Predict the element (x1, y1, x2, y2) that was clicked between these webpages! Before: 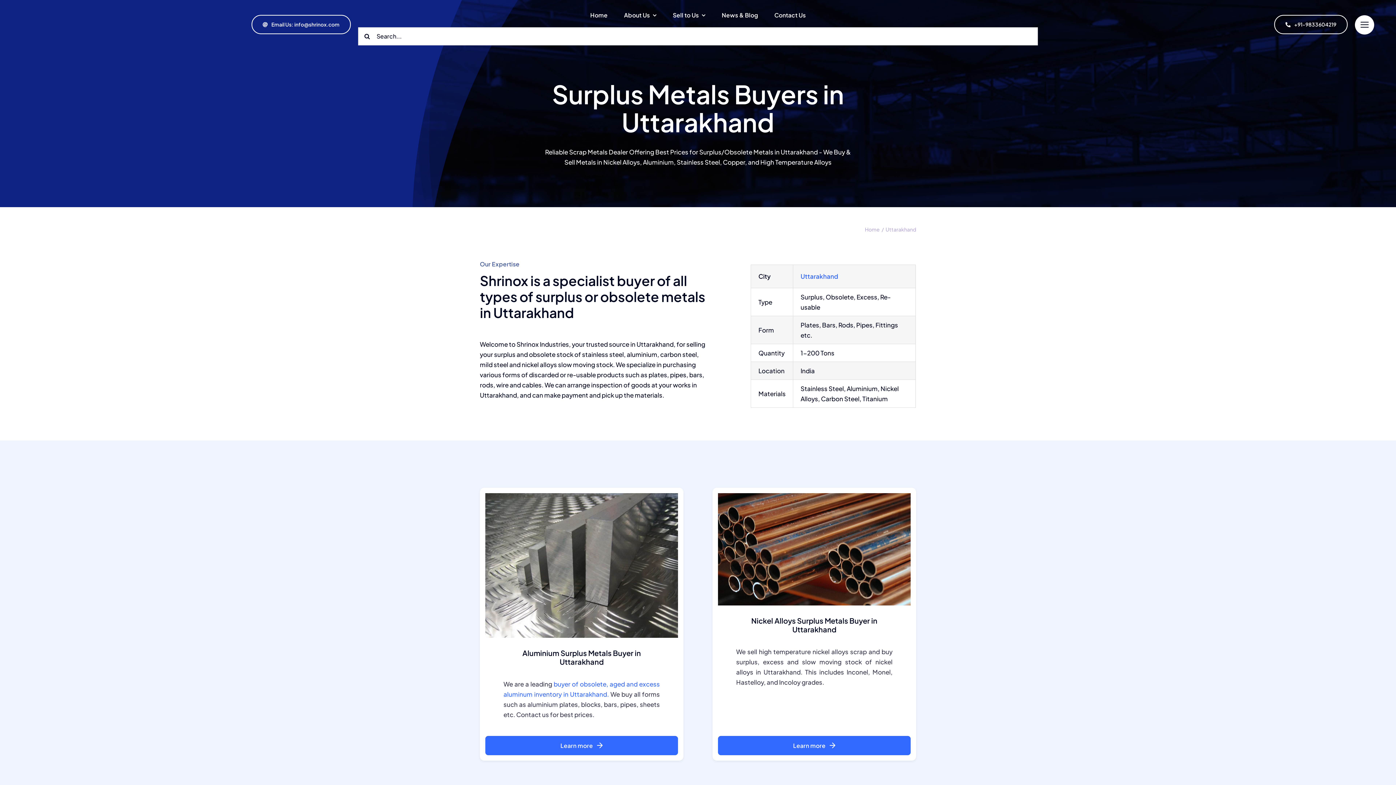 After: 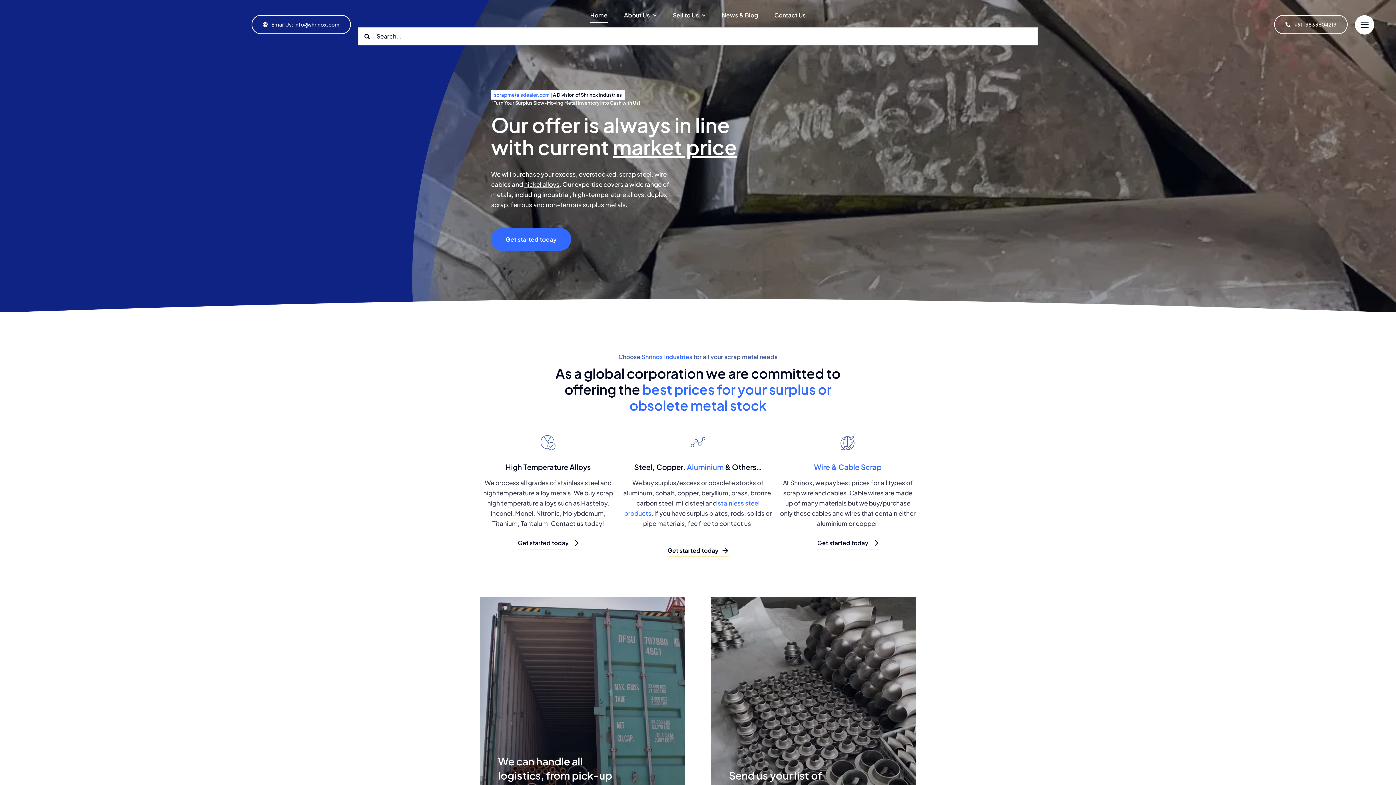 Action: bbox: (865, 226, 880, 232) label: Home